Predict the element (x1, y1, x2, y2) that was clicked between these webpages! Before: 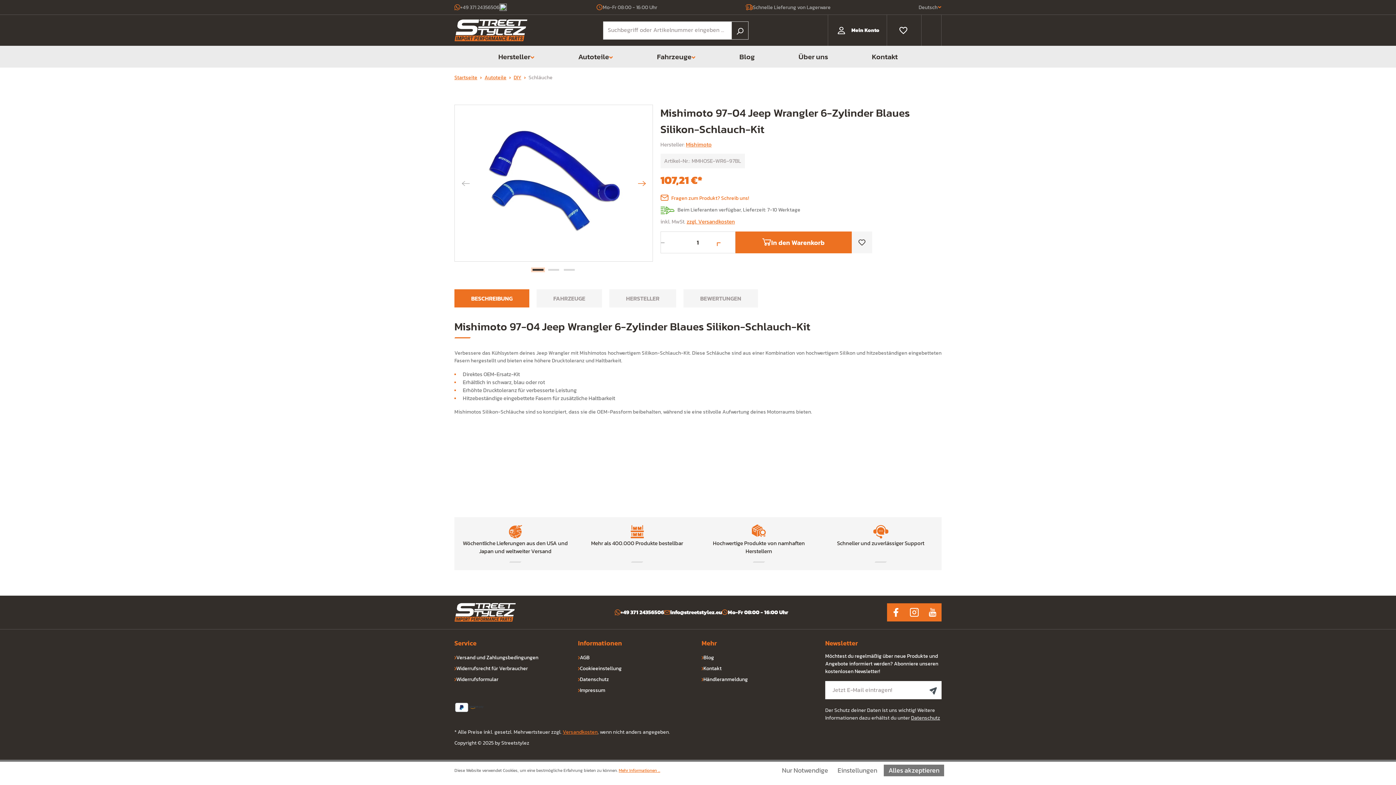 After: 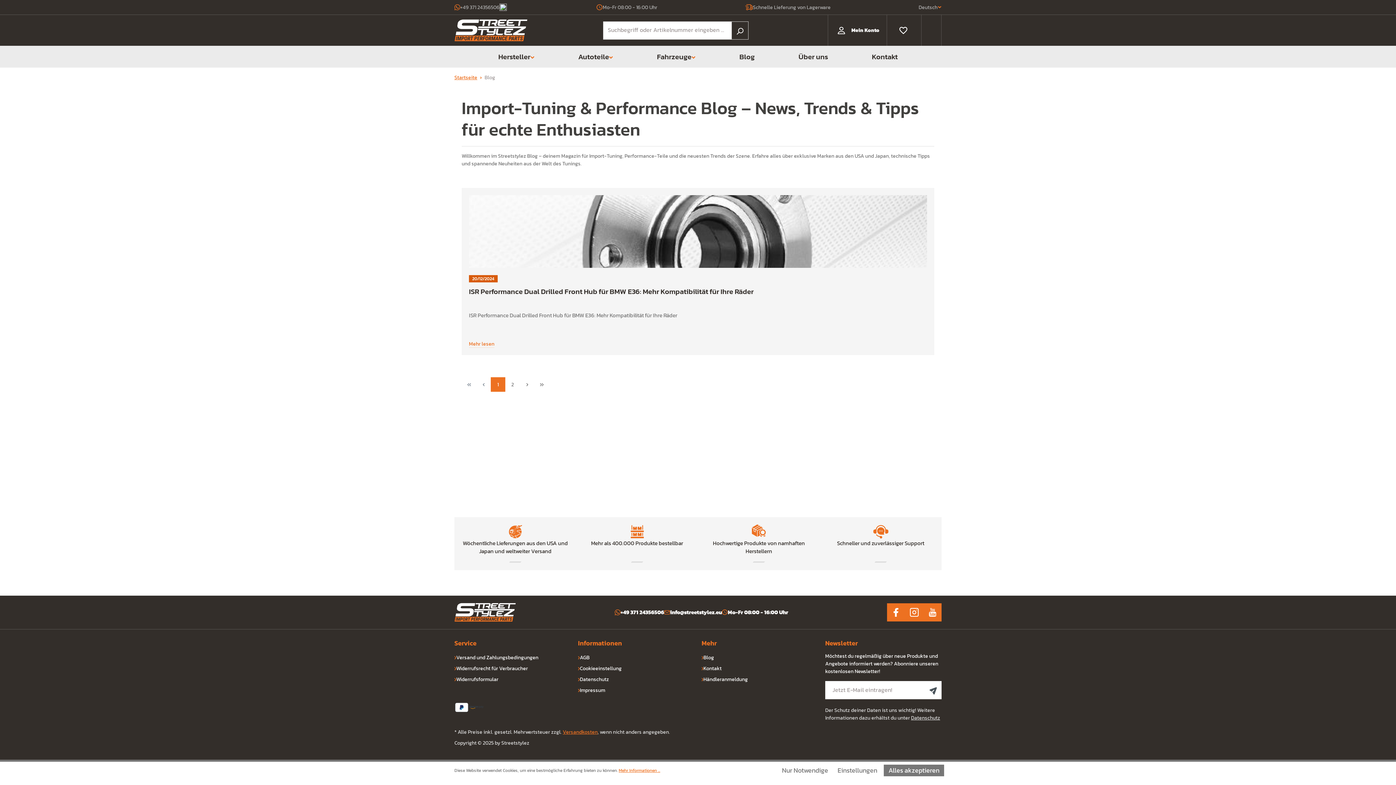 Action: label: Blog bbox: (739, 45, 754, 67)